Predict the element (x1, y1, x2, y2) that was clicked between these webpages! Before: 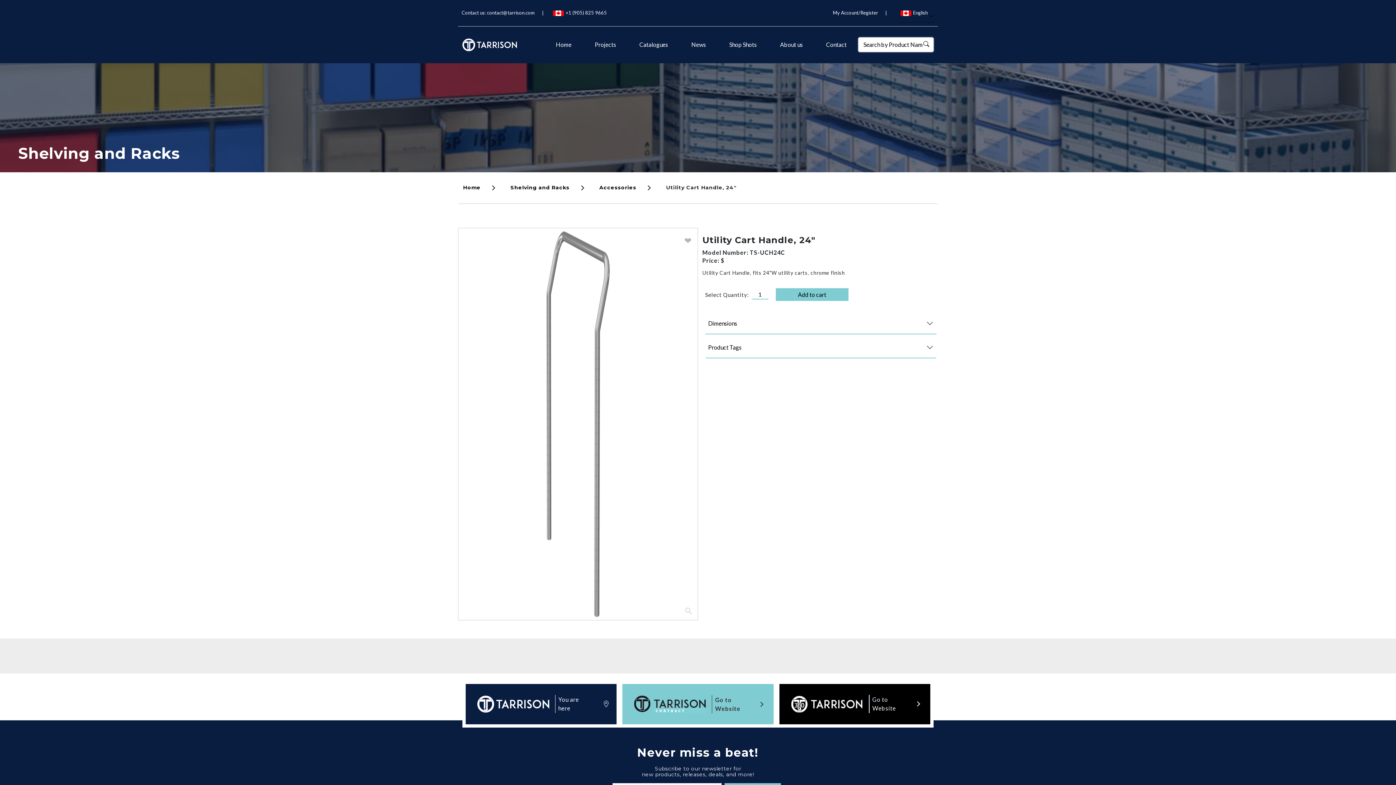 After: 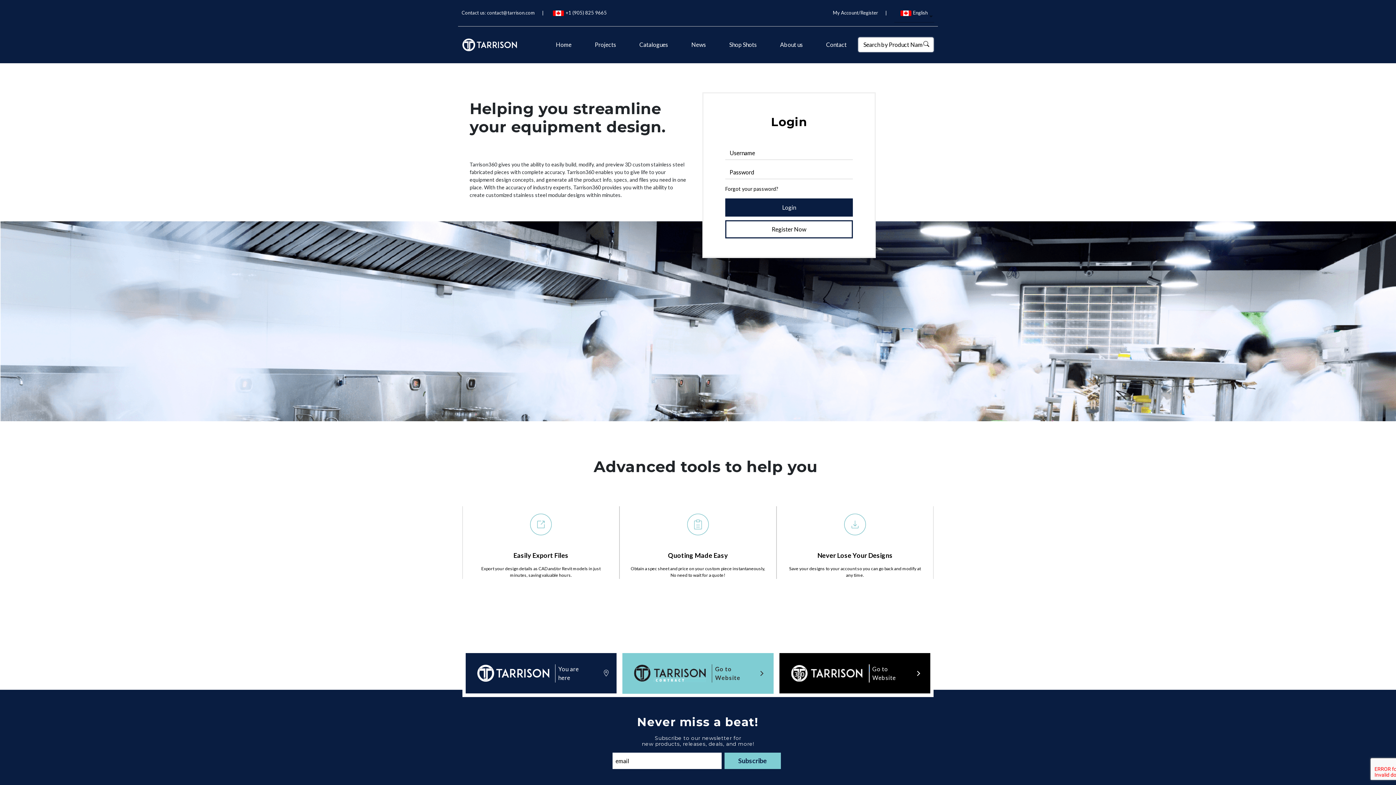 Action: bbox: (833, 9, 878, 15) label: My Account/Register